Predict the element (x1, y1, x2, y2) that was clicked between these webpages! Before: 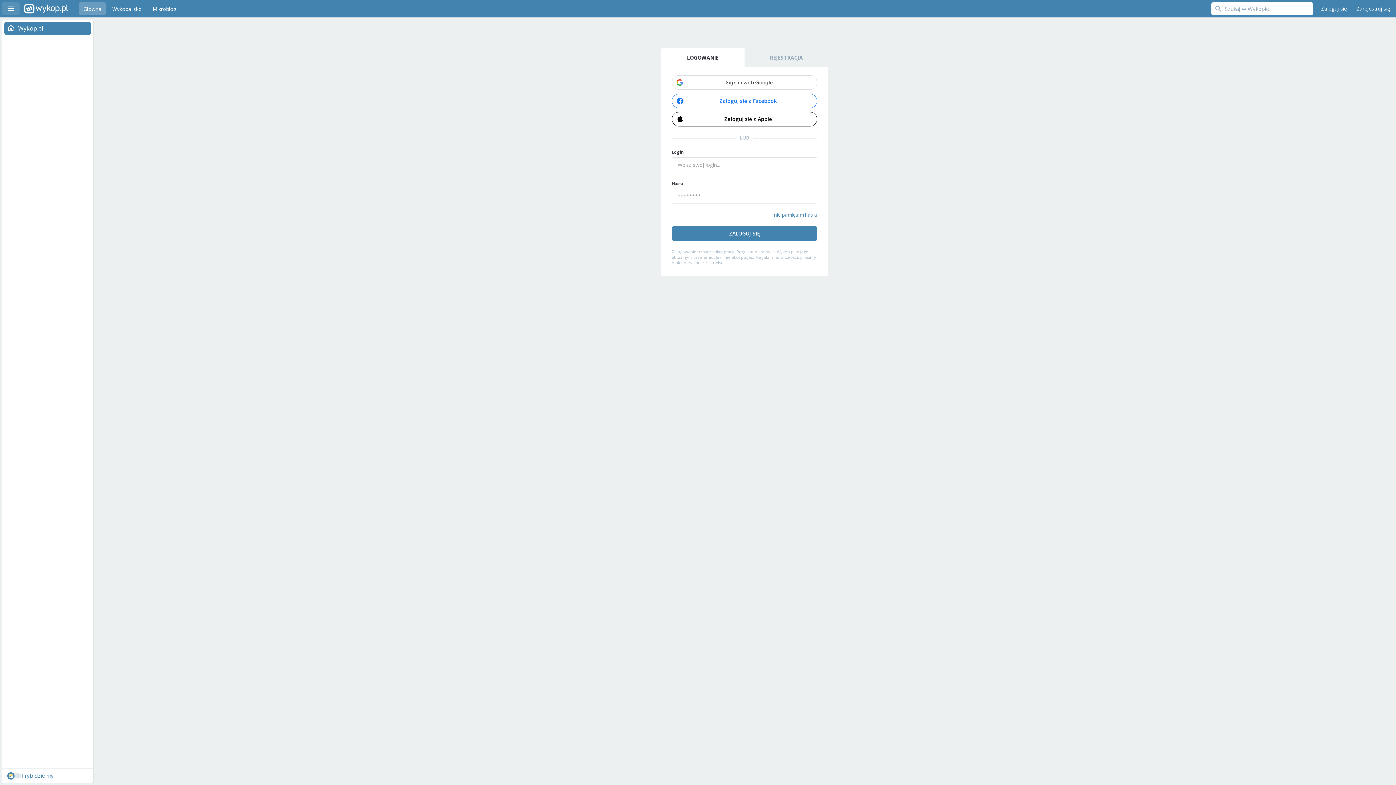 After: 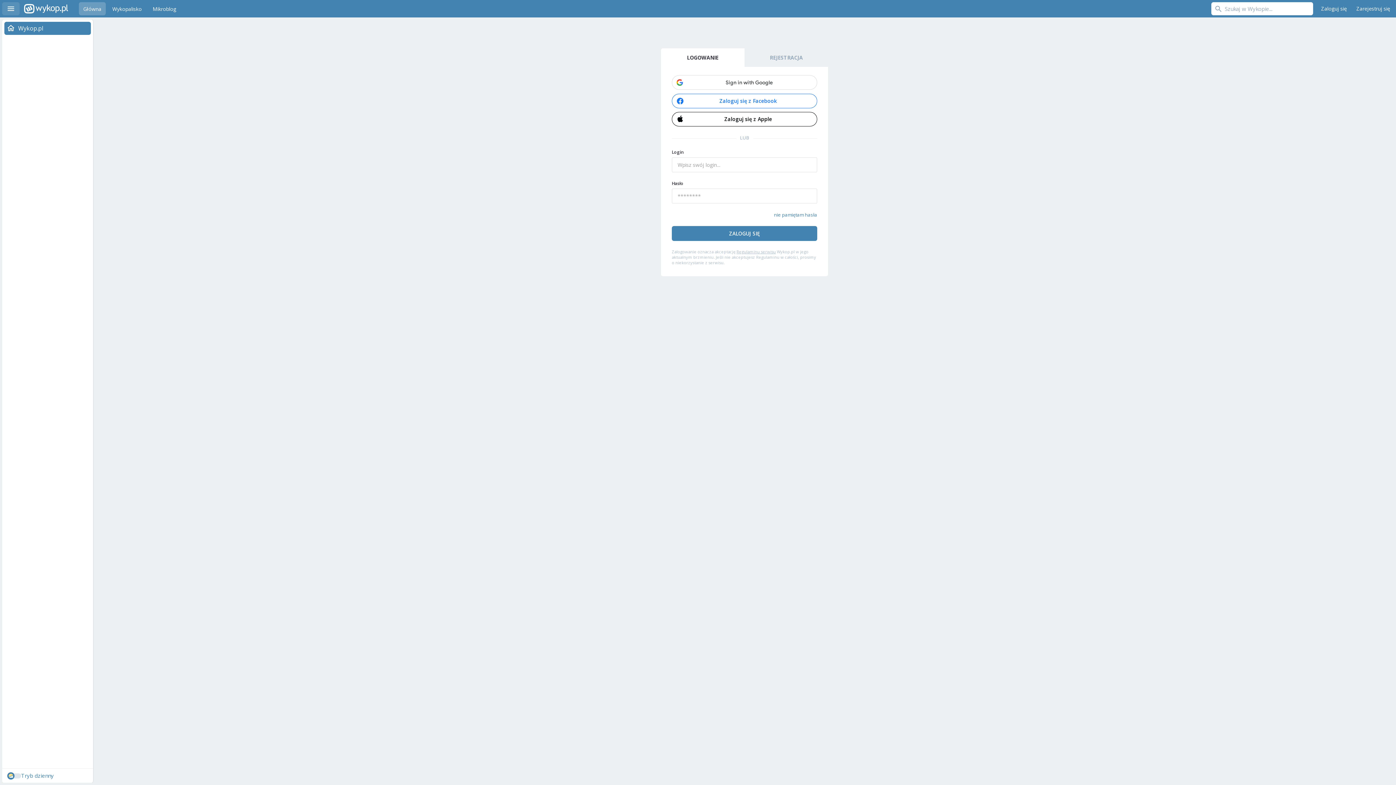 Action: label: LOGOWANIE bbox: (661, 48, 744, 66)